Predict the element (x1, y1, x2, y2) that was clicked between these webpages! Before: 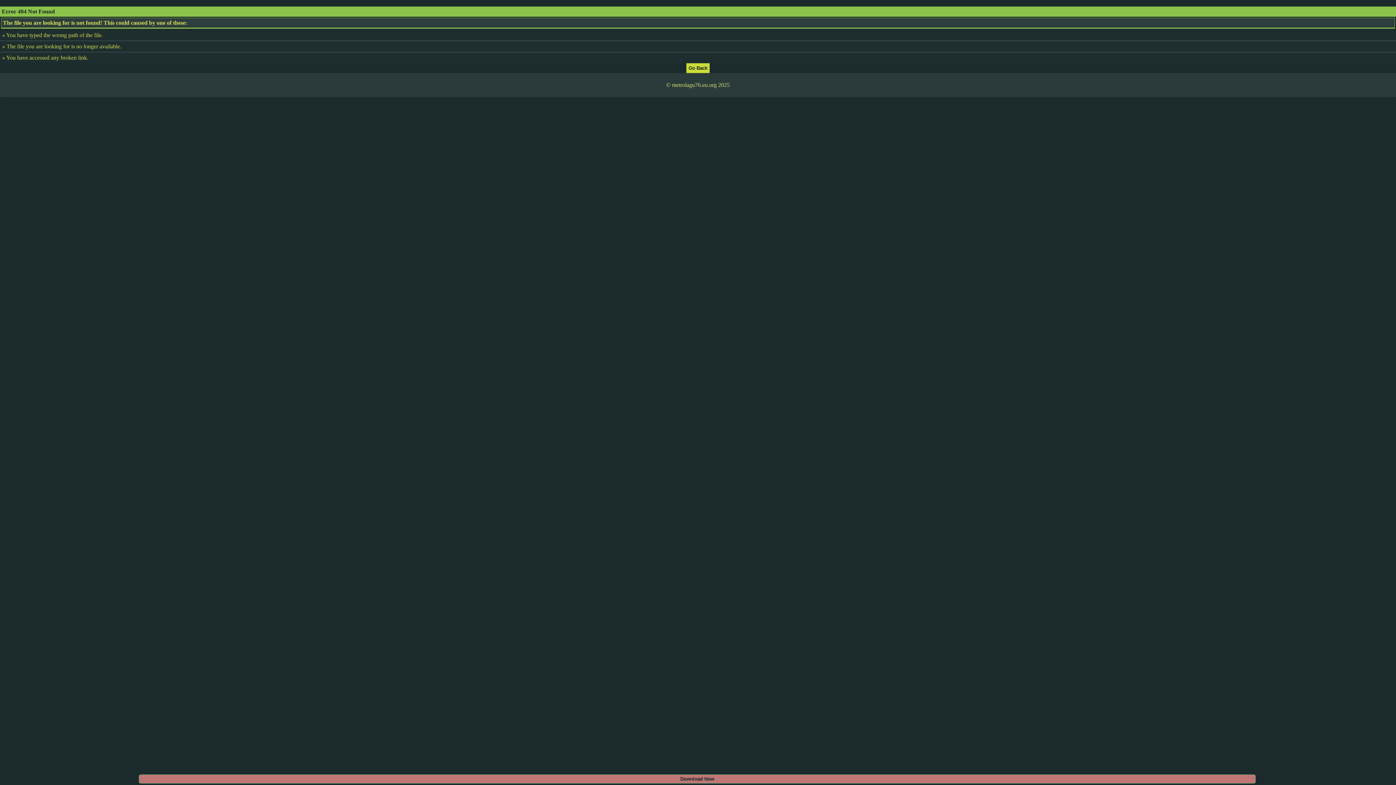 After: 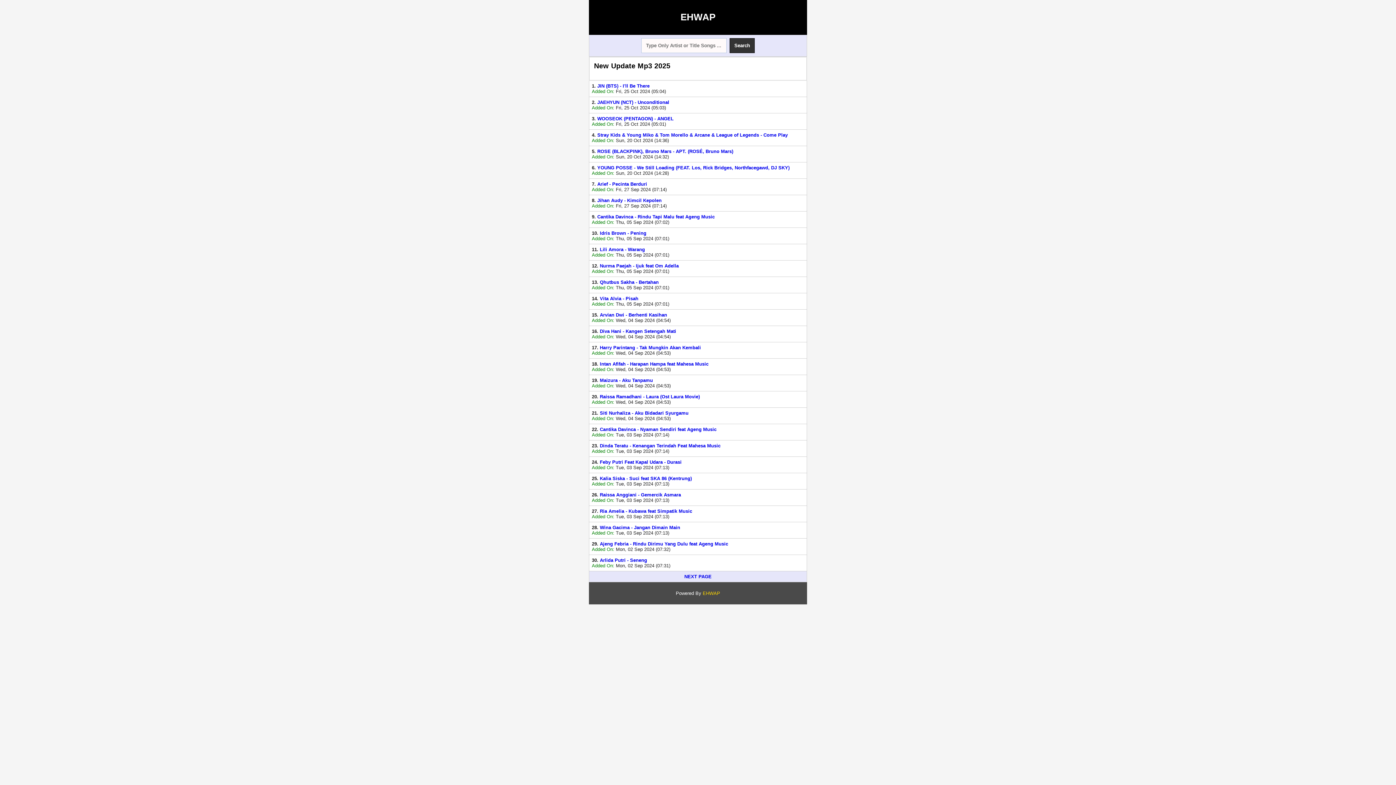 Action: bbox: (686, 64, 709, 70)